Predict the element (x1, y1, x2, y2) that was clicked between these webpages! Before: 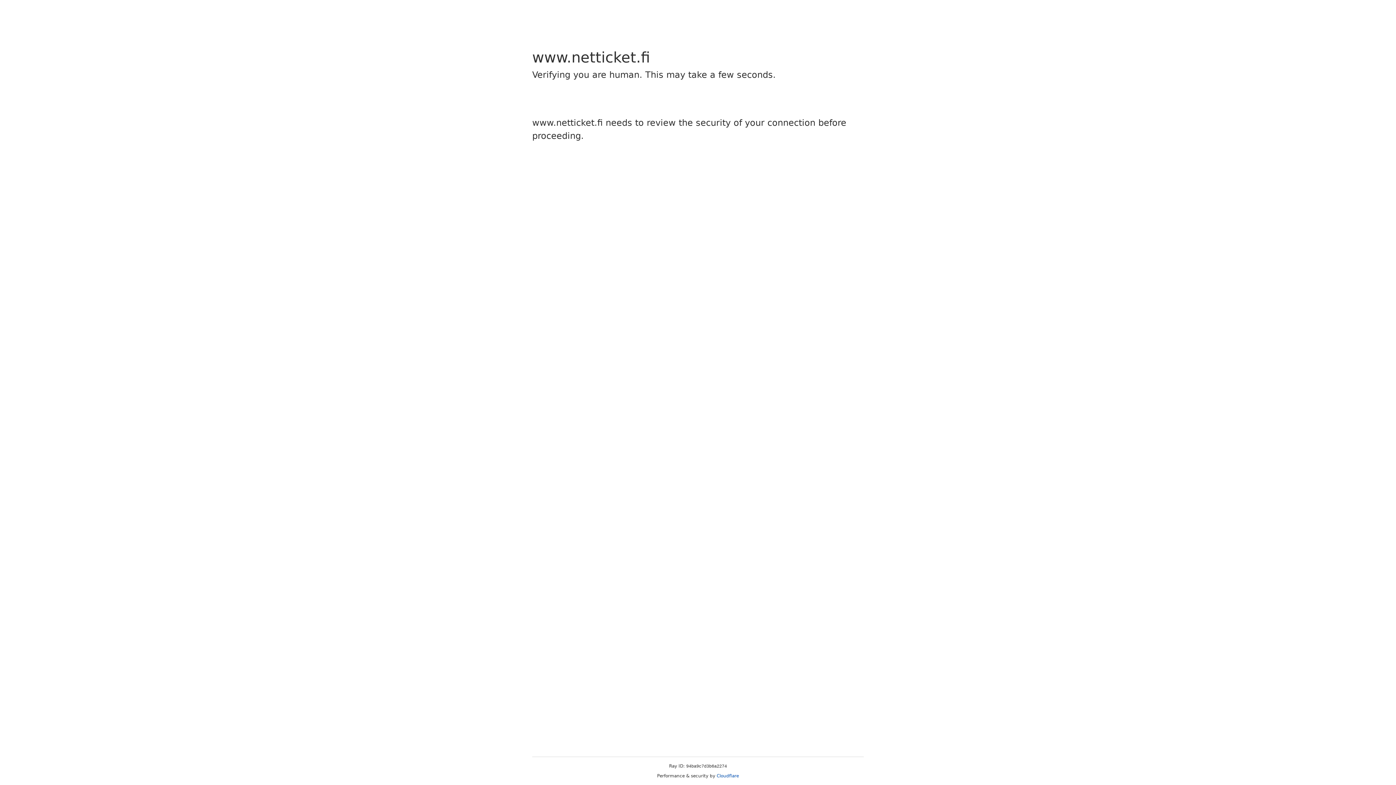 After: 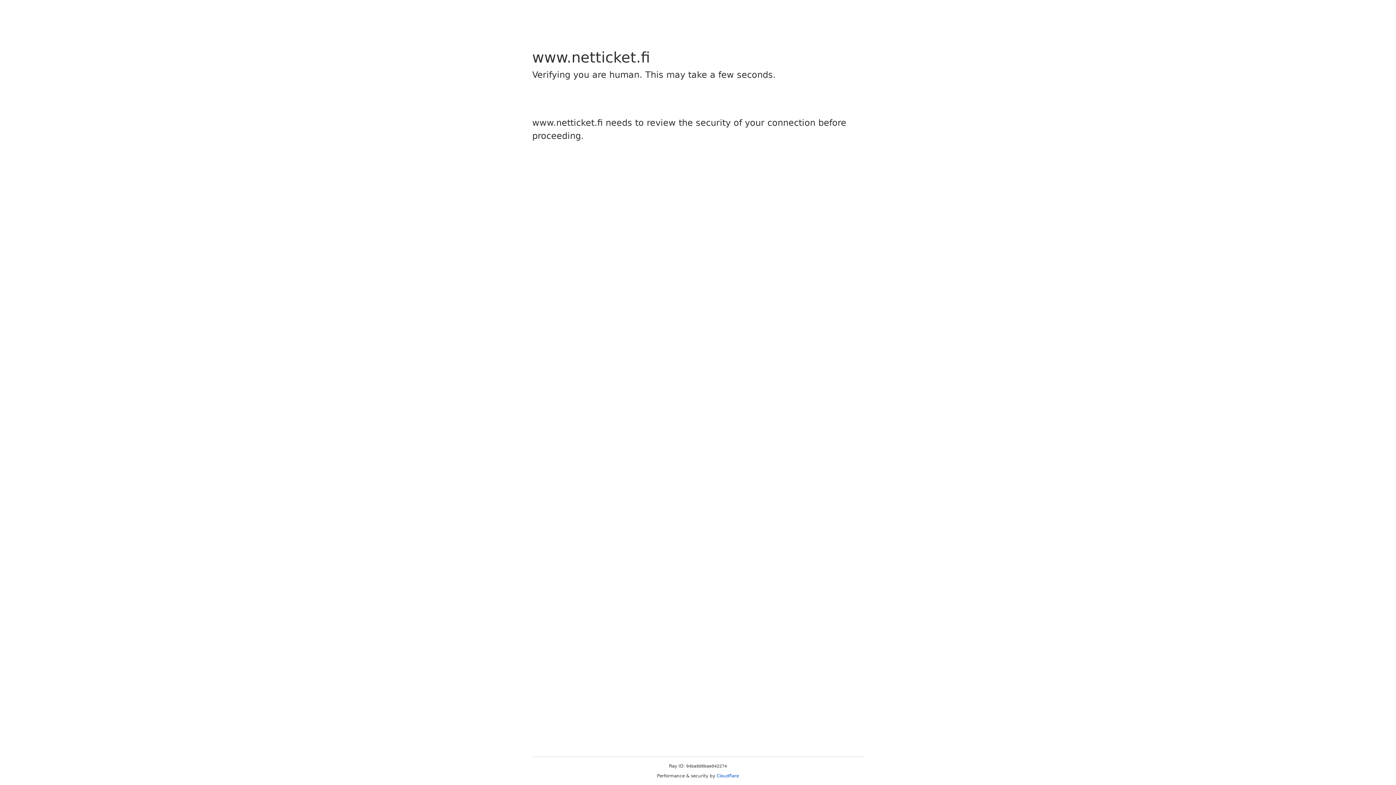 Action: label: Cloudflare bbox: (716, 773, 739, 778)